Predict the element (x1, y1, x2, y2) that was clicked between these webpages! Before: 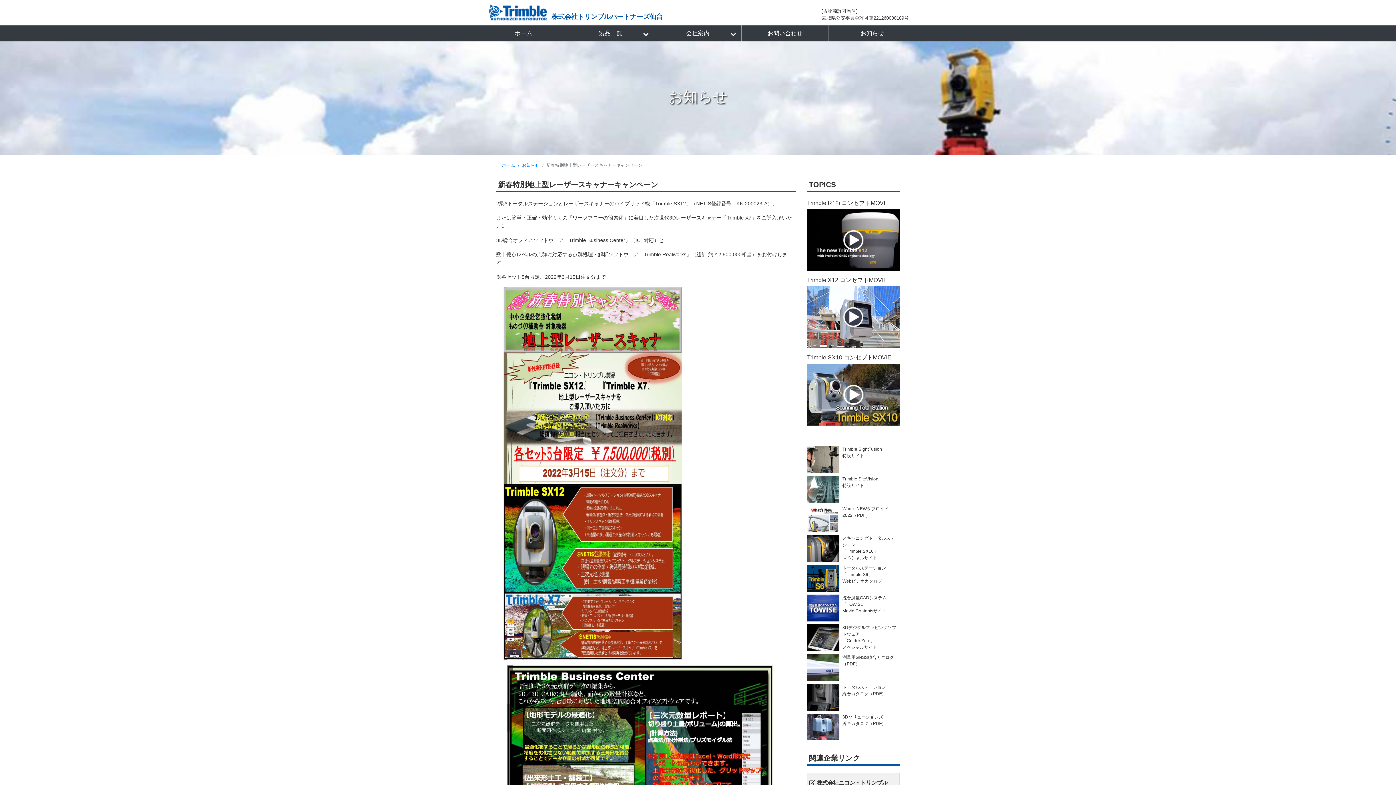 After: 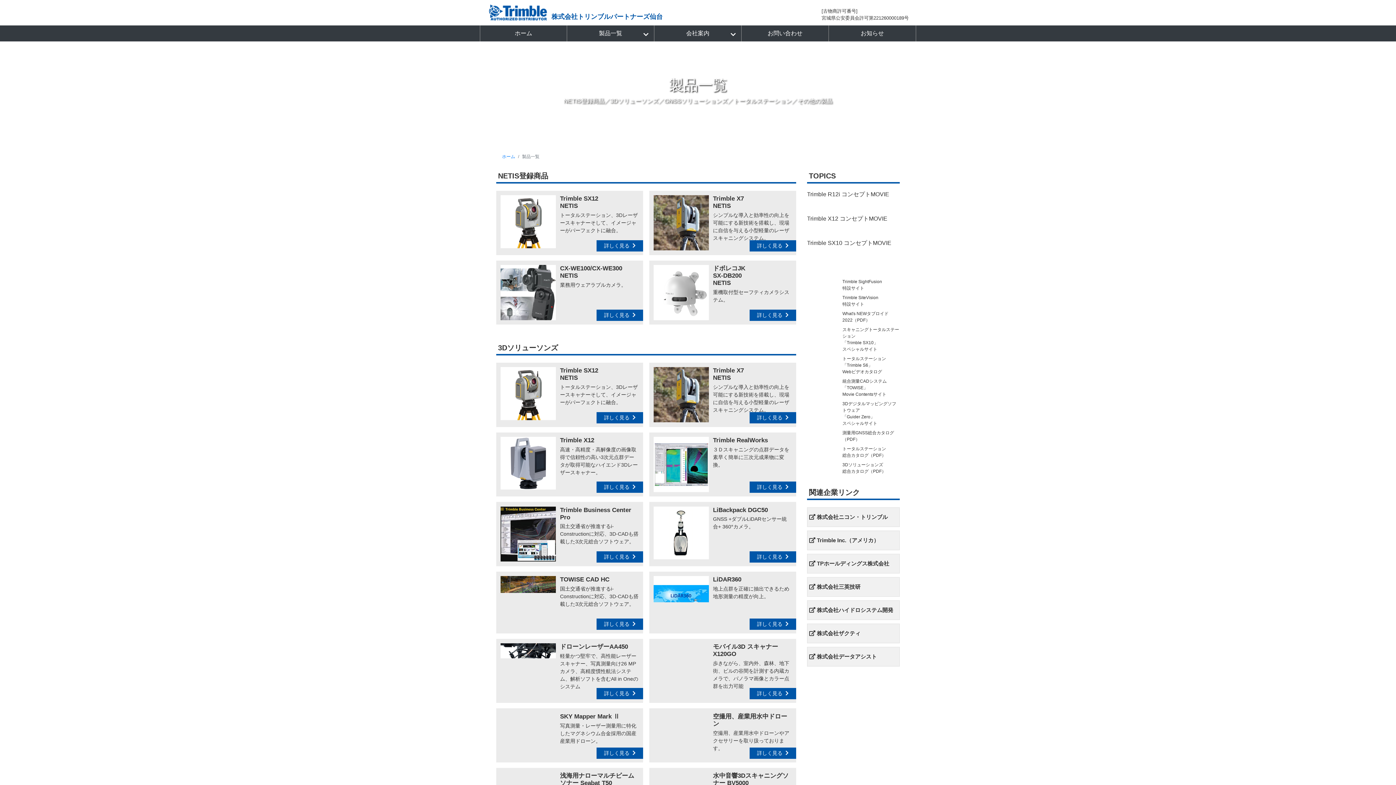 Action: bbox: (567, 25, 654, 41) label: 製品一覧